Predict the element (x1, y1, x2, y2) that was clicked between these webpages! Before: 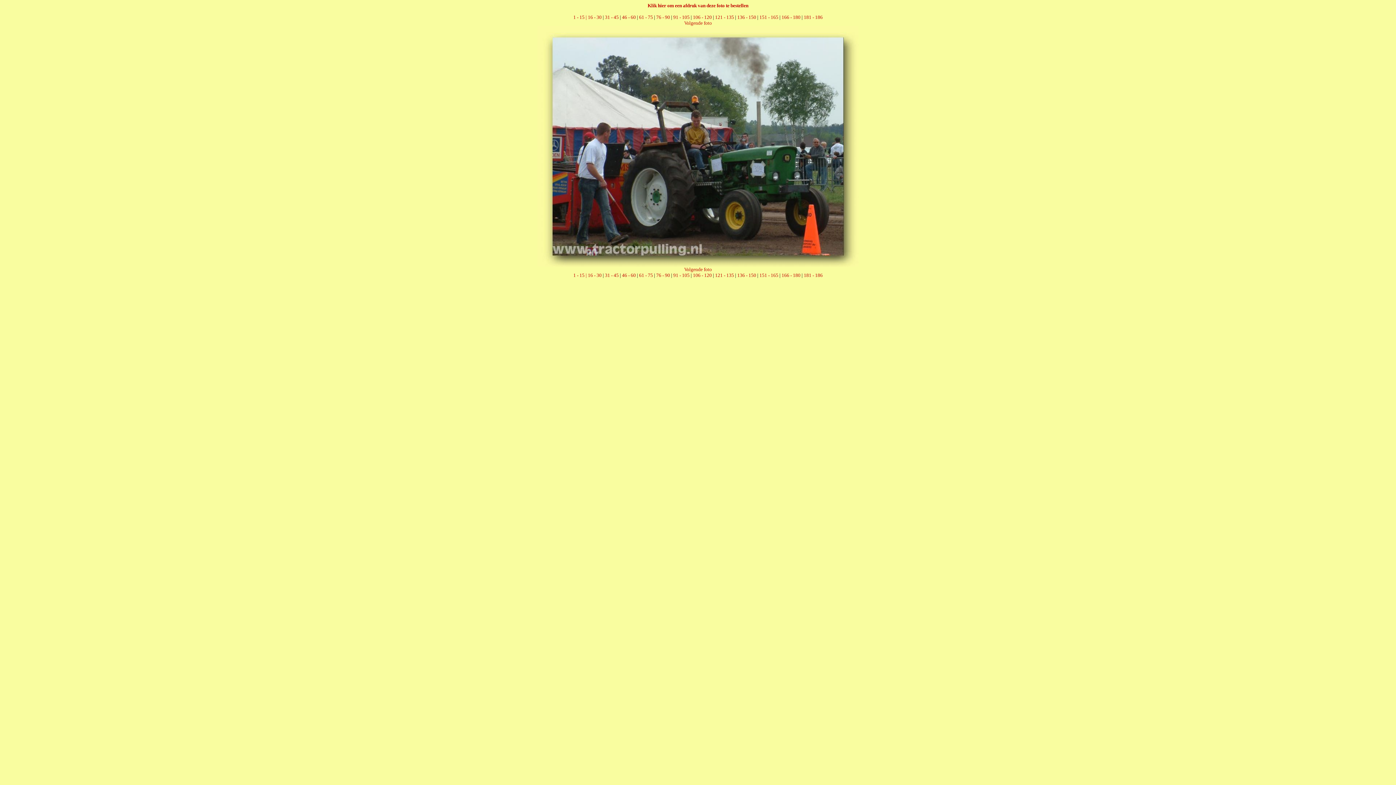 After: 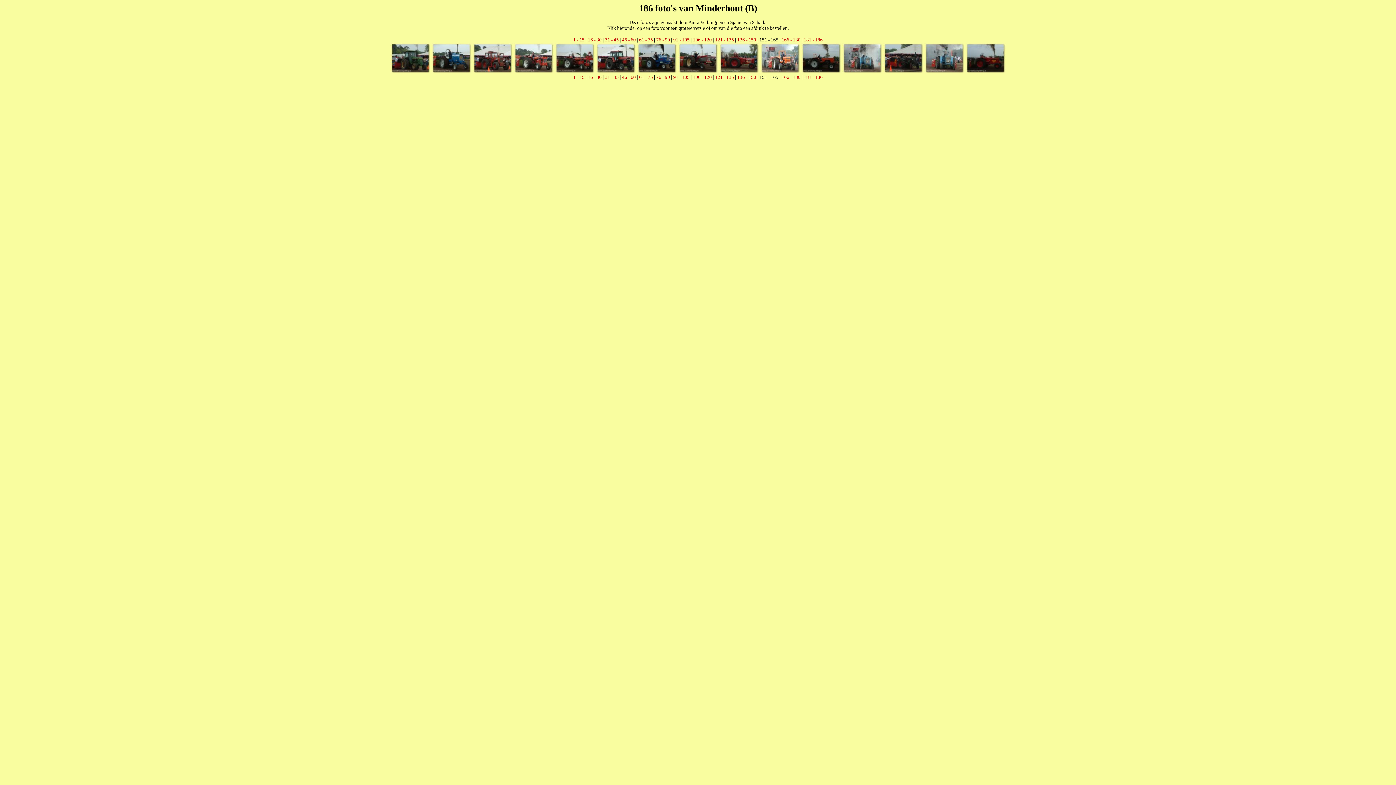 Action: label: 151 - 165 bbox: (759, 272, 778, 278)